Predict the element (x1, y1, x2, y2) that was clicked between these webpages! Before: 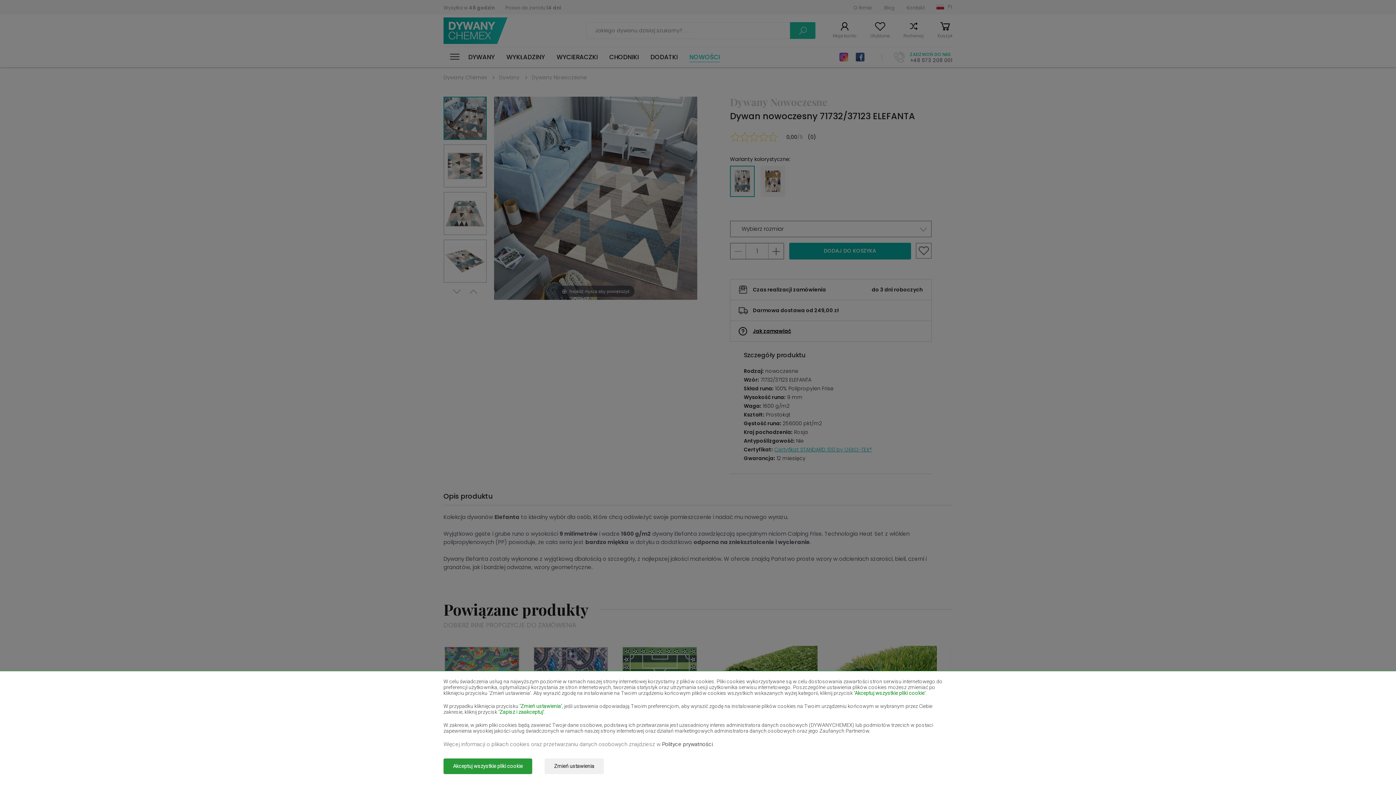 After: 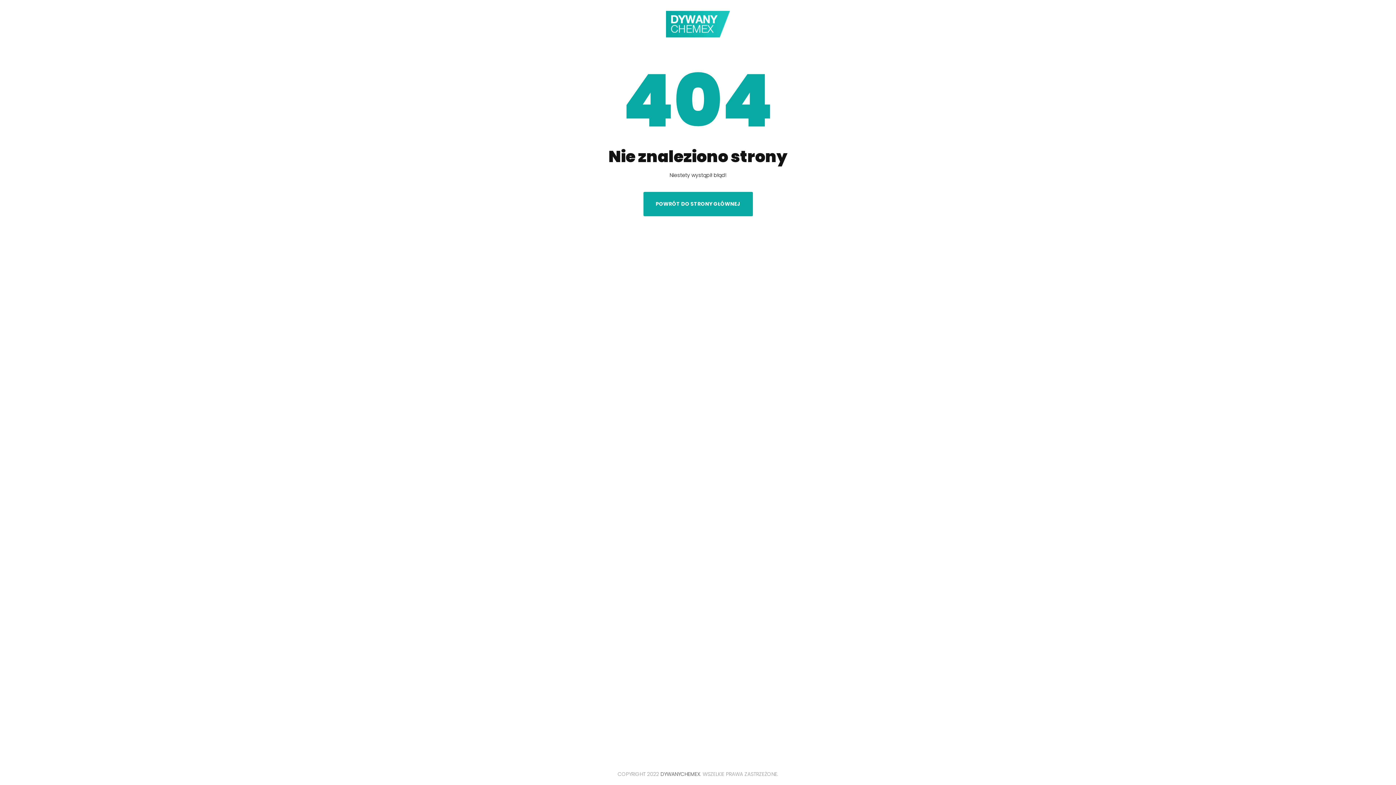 Action: bbox: (662, 741, 713, 748) label: Polityce prywatności